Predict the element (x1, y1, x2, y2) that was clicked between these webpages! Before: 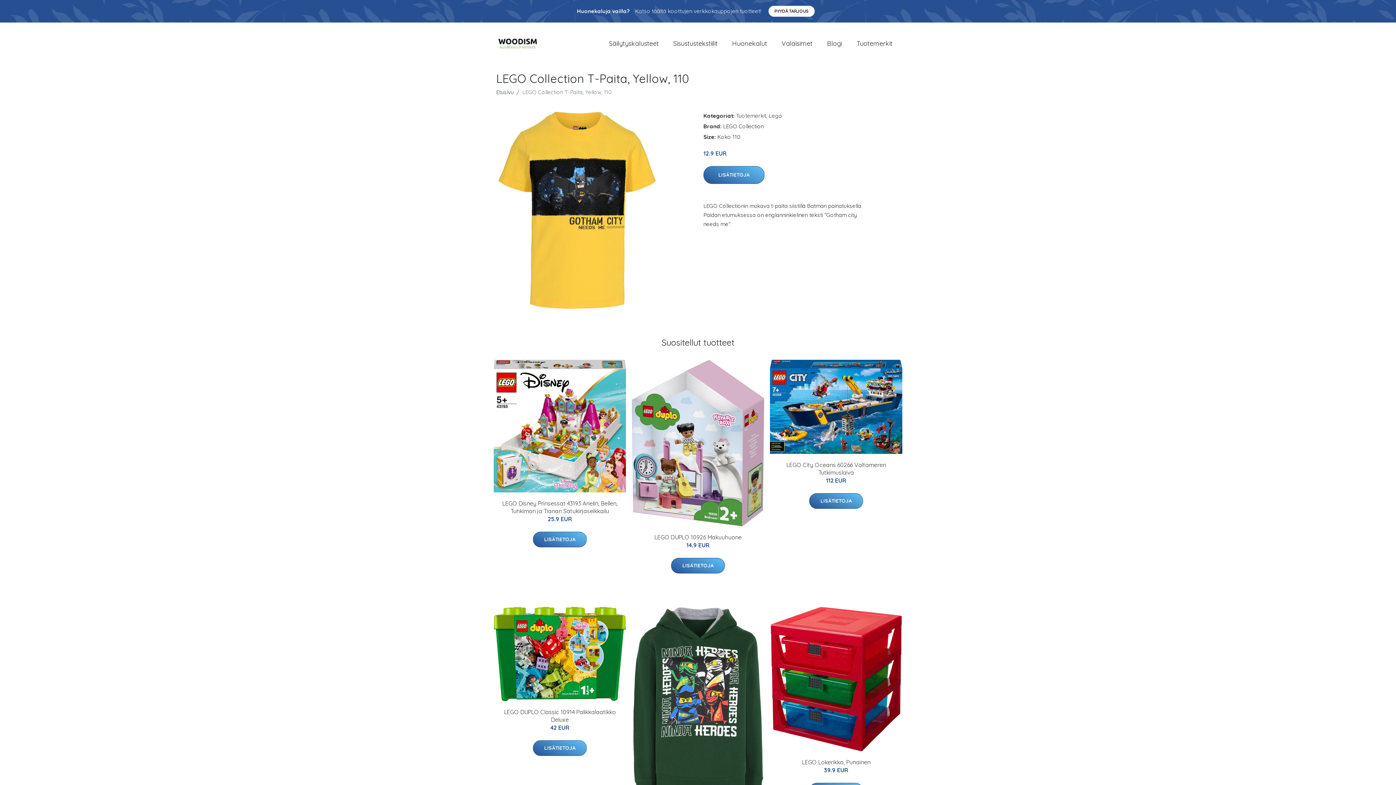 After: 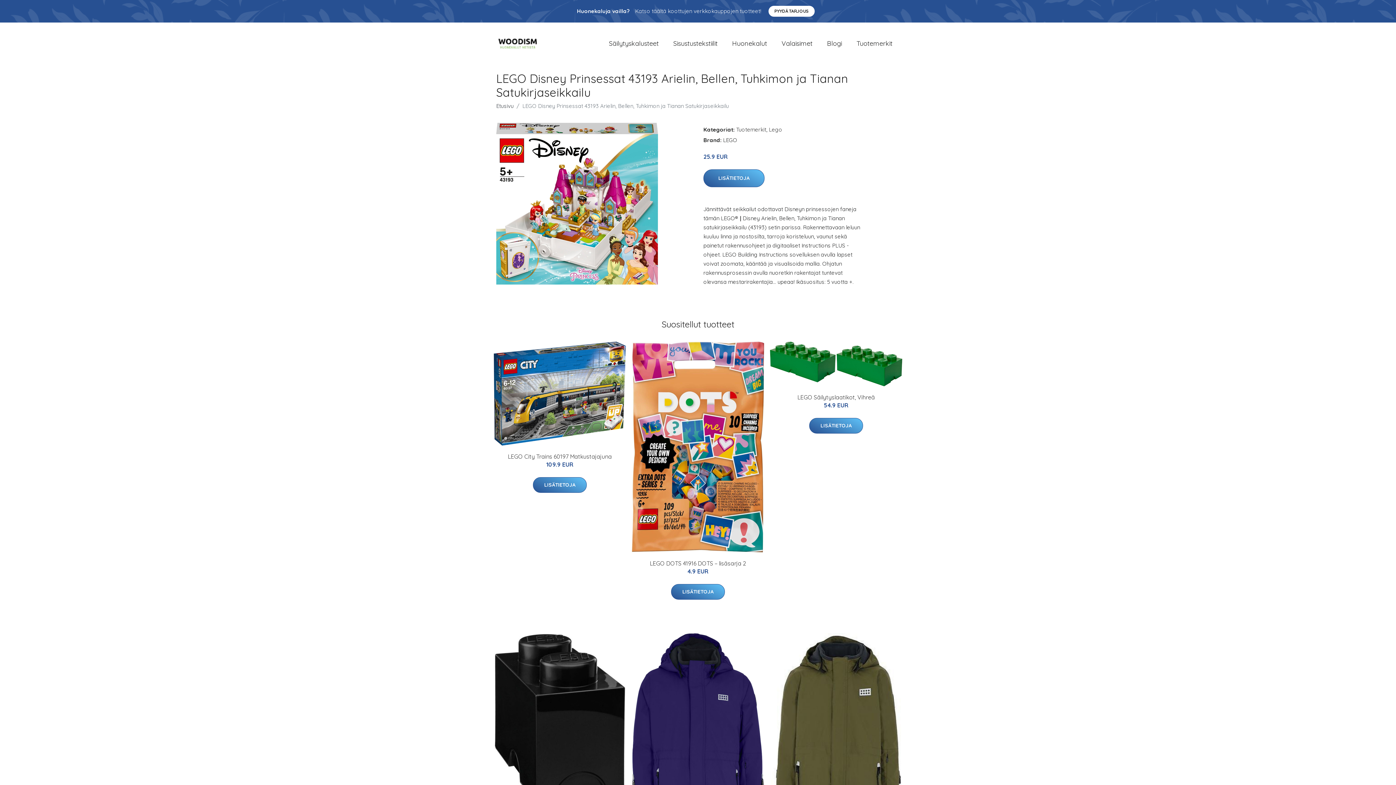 Action: bbox: (493, 360, 626, 492)